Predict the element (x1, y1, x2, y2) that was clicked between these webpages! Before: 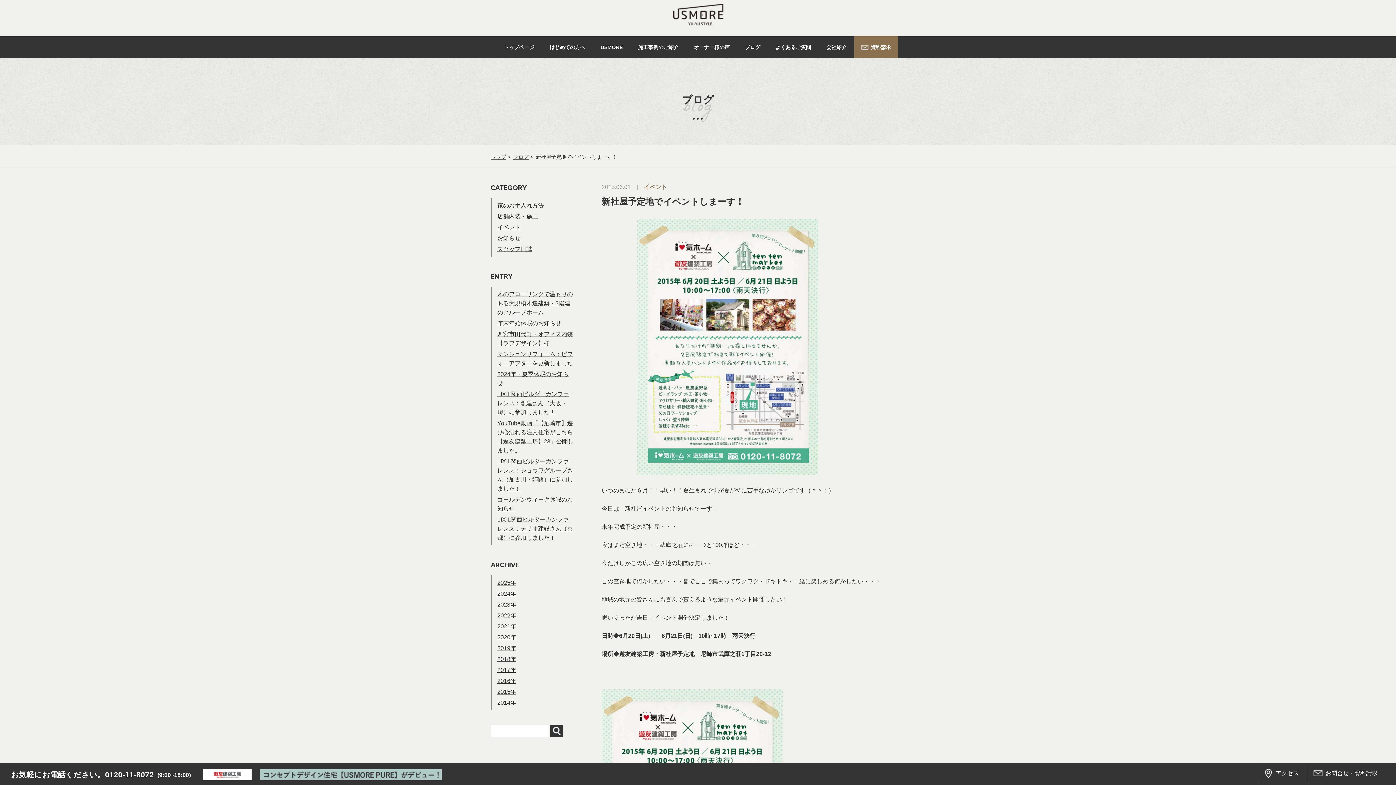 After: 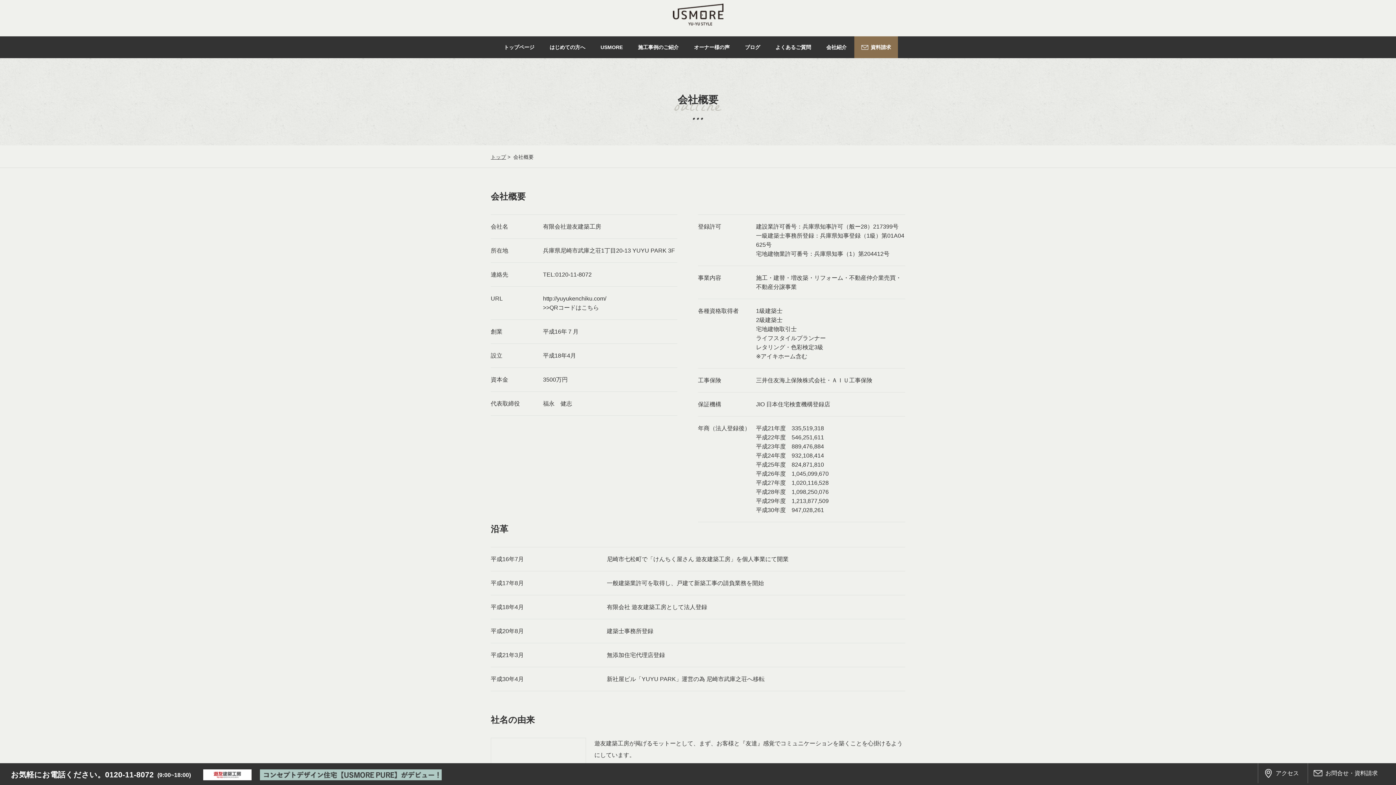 Action: bbox: (203, 769, 251, 780)